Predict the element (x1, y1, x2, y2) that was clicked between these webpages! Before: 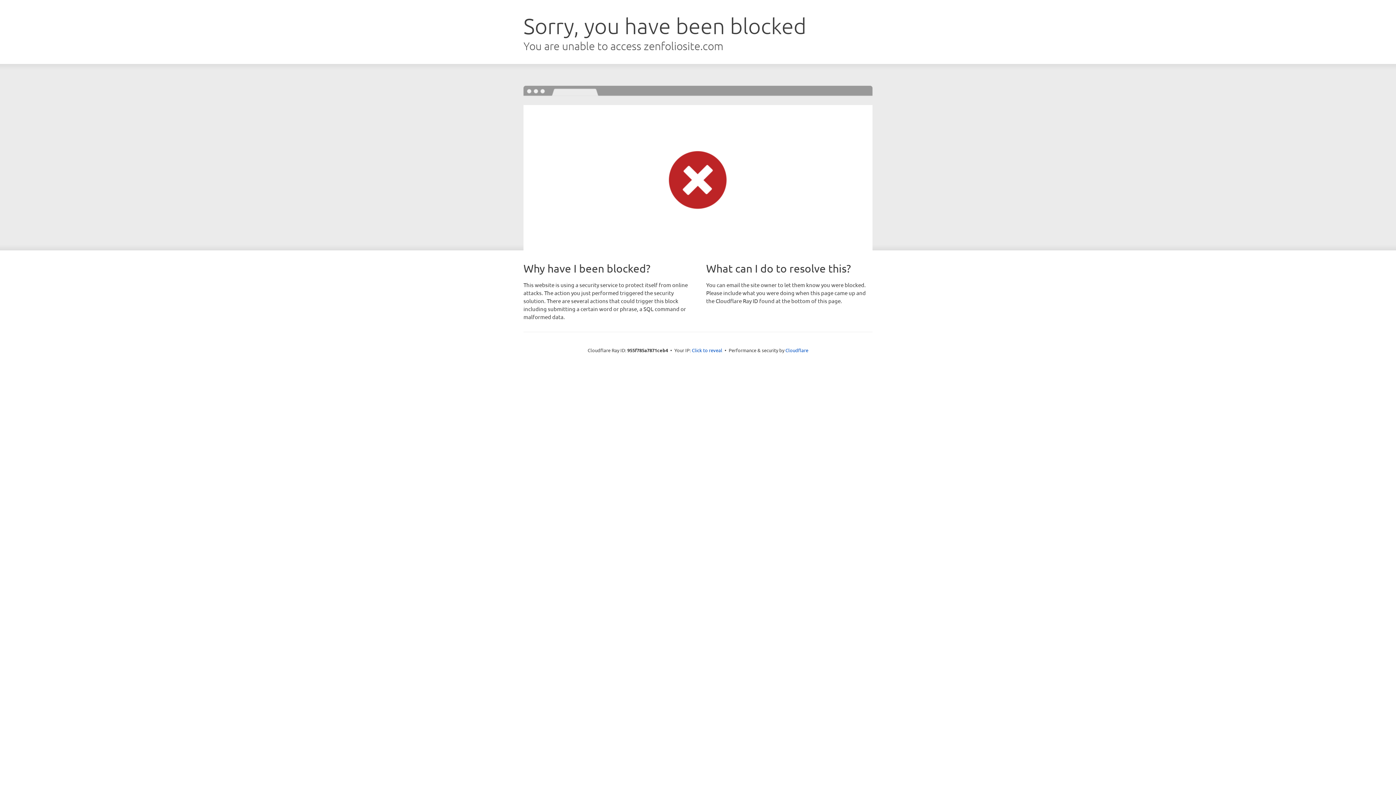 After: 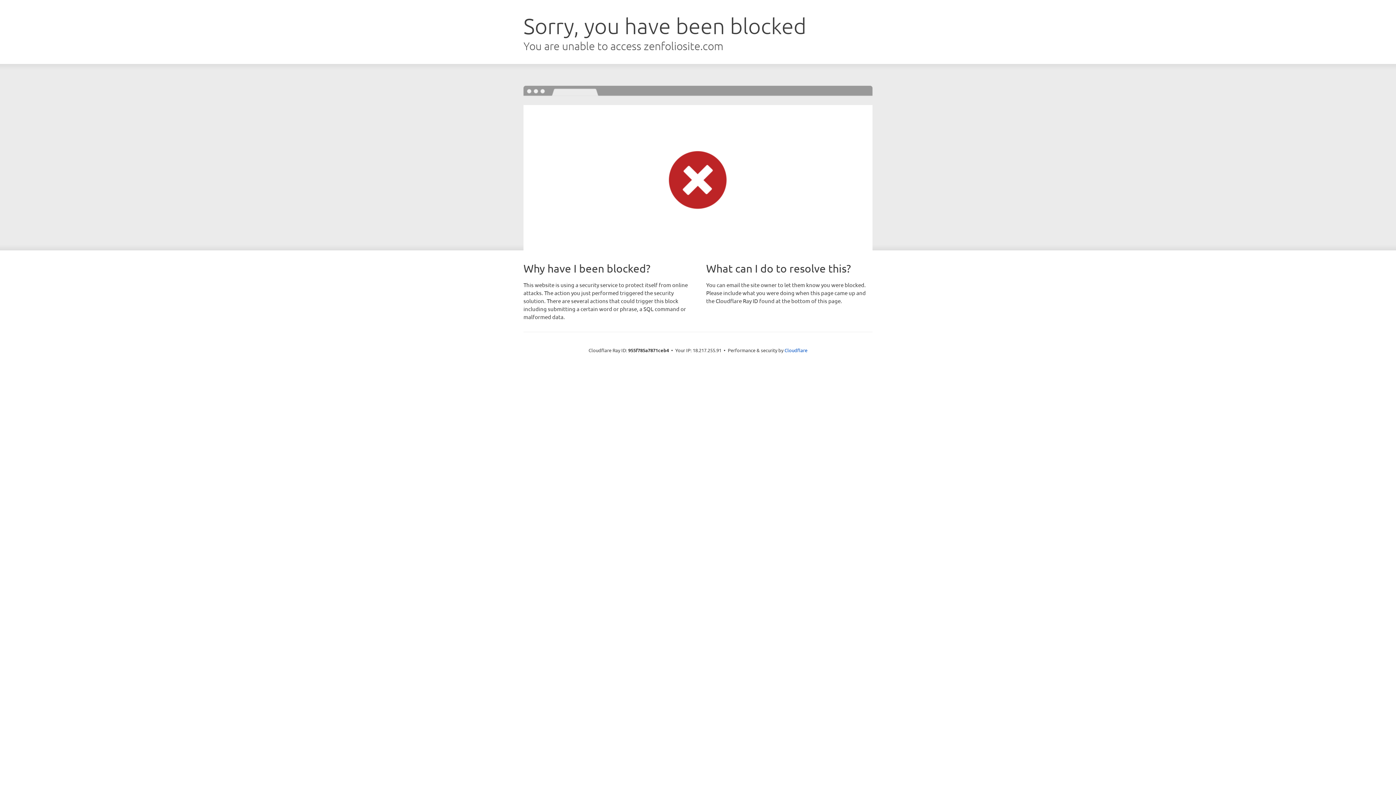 Action: label: Click to reveal bbox: (692, 346, 722, 353)